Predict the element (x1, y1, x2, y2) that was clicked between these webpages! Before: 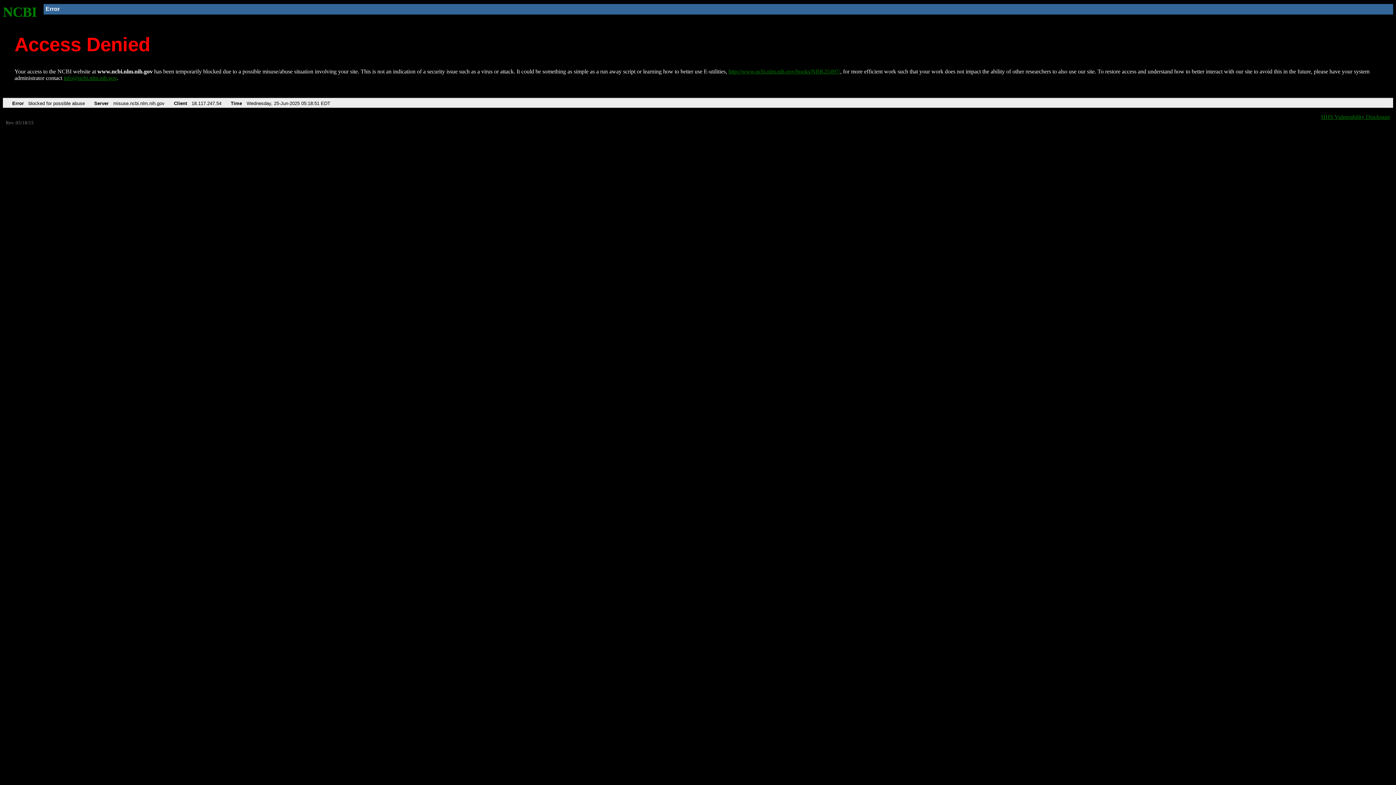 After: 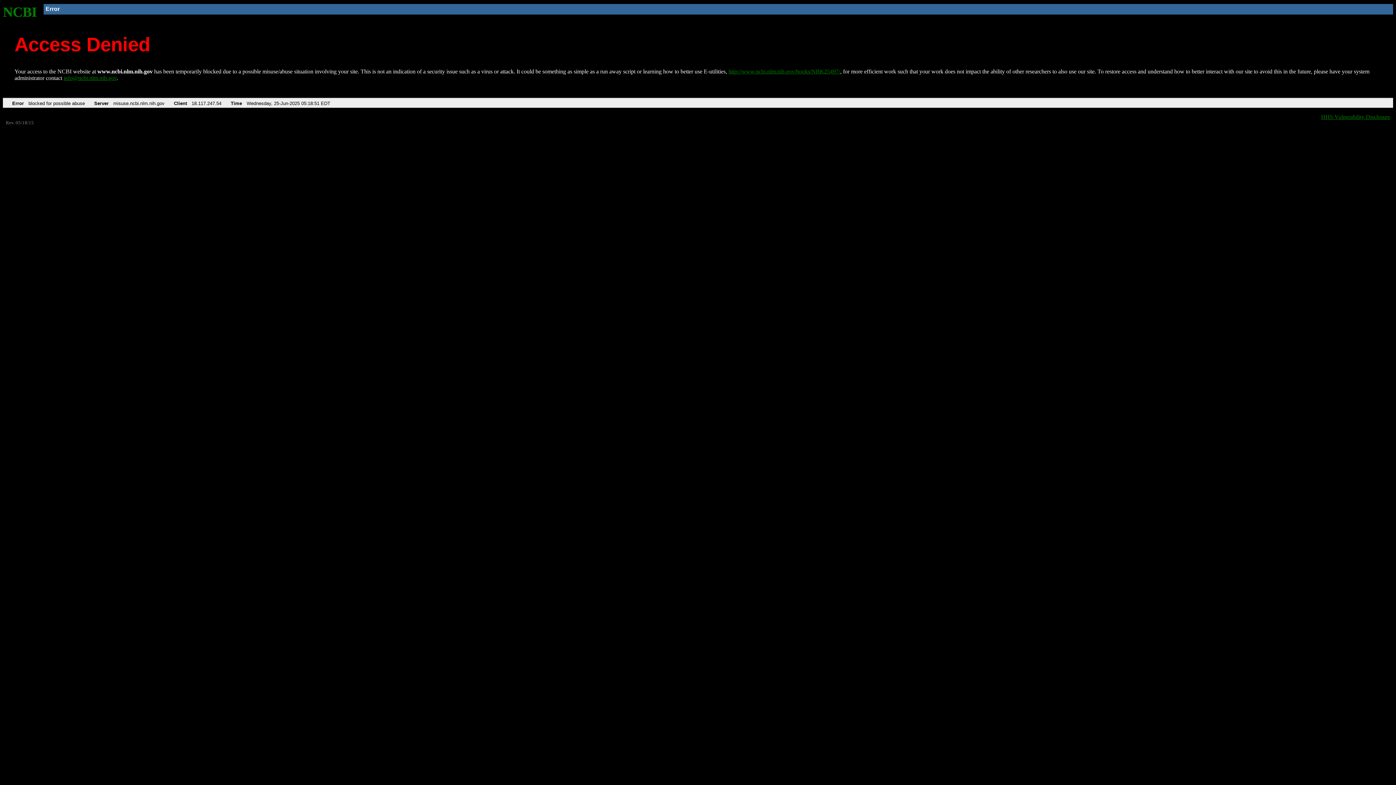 Action: bbox: (63, 75, 116, 81) label: info@ncbi.nlm.nih.gov